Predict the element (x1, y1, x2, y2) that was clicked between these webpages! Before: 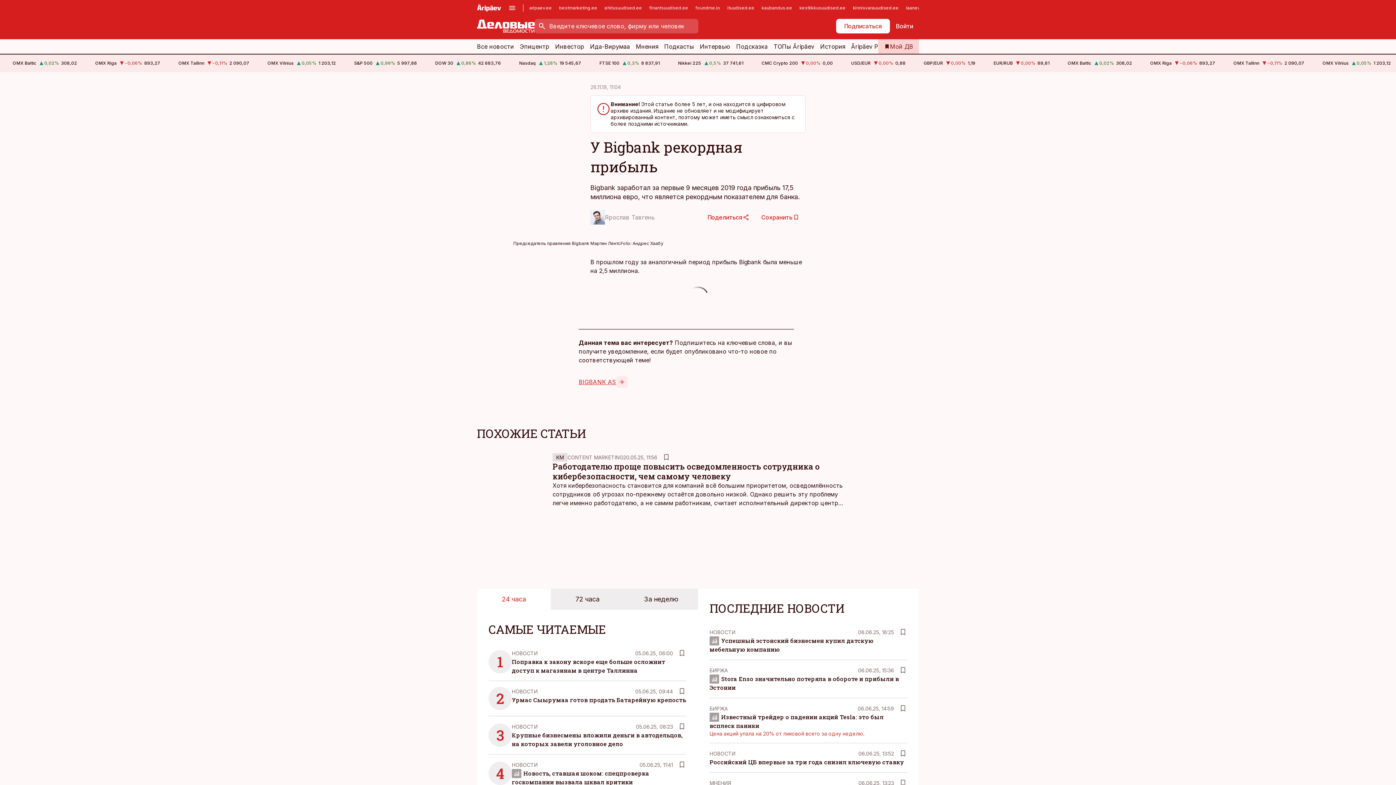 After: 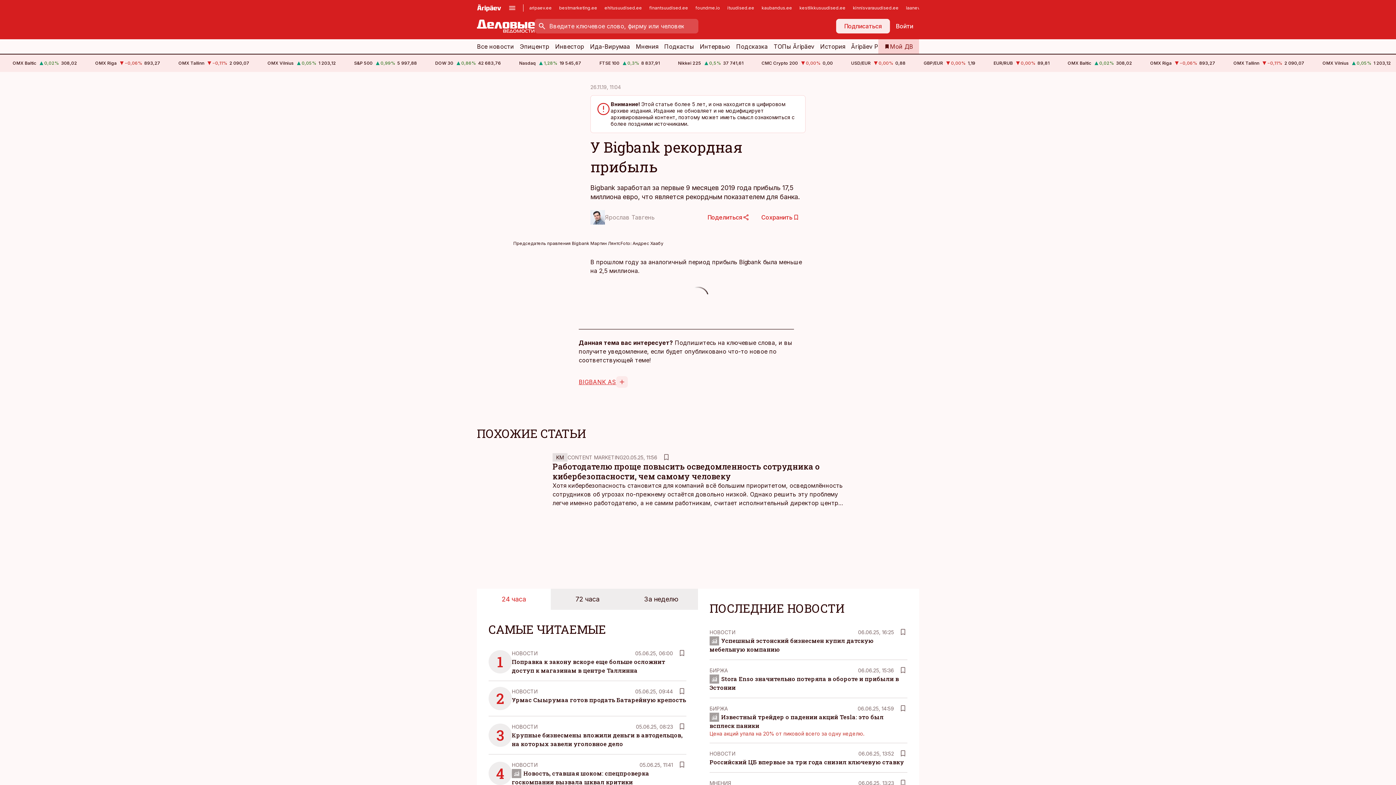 Action: bbox: (836, 18, 890, 33) label: Подписаться